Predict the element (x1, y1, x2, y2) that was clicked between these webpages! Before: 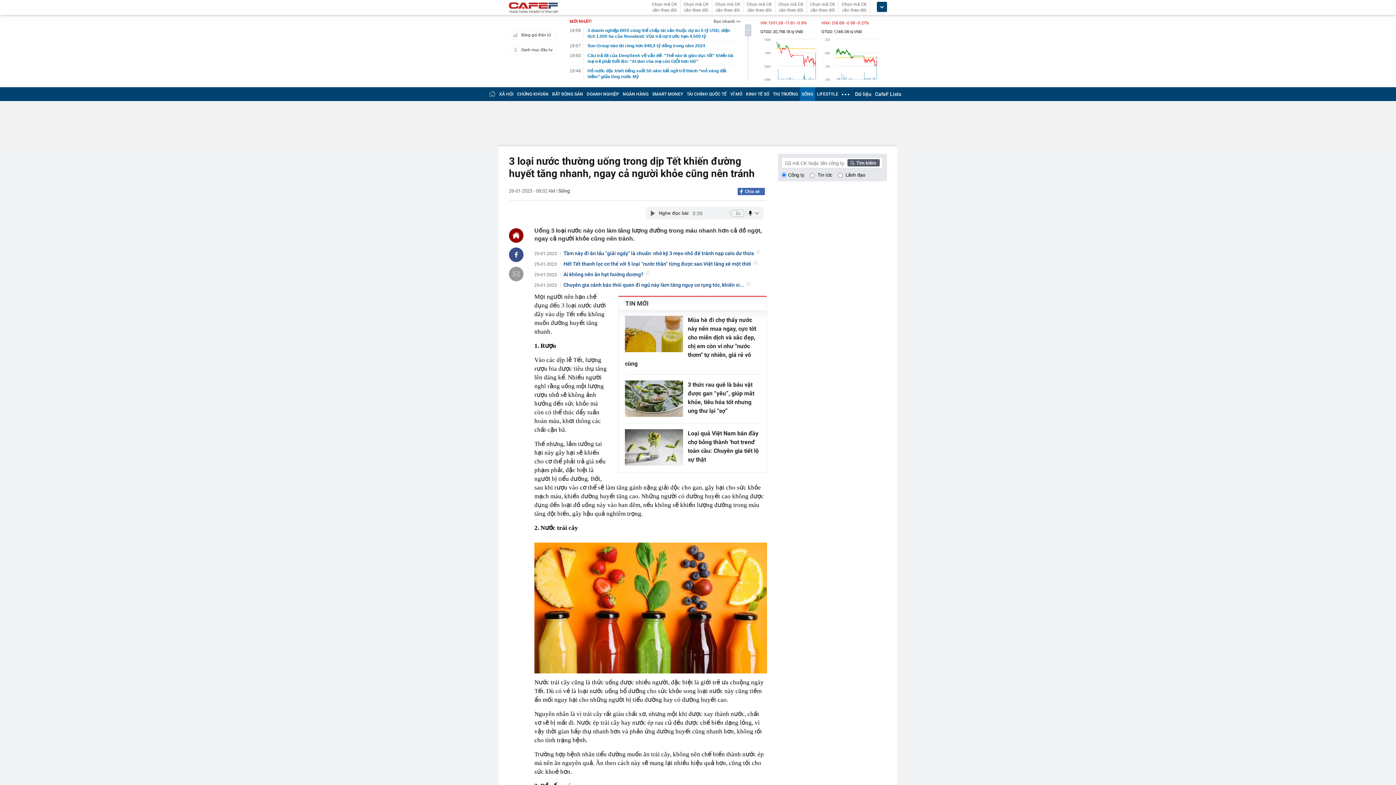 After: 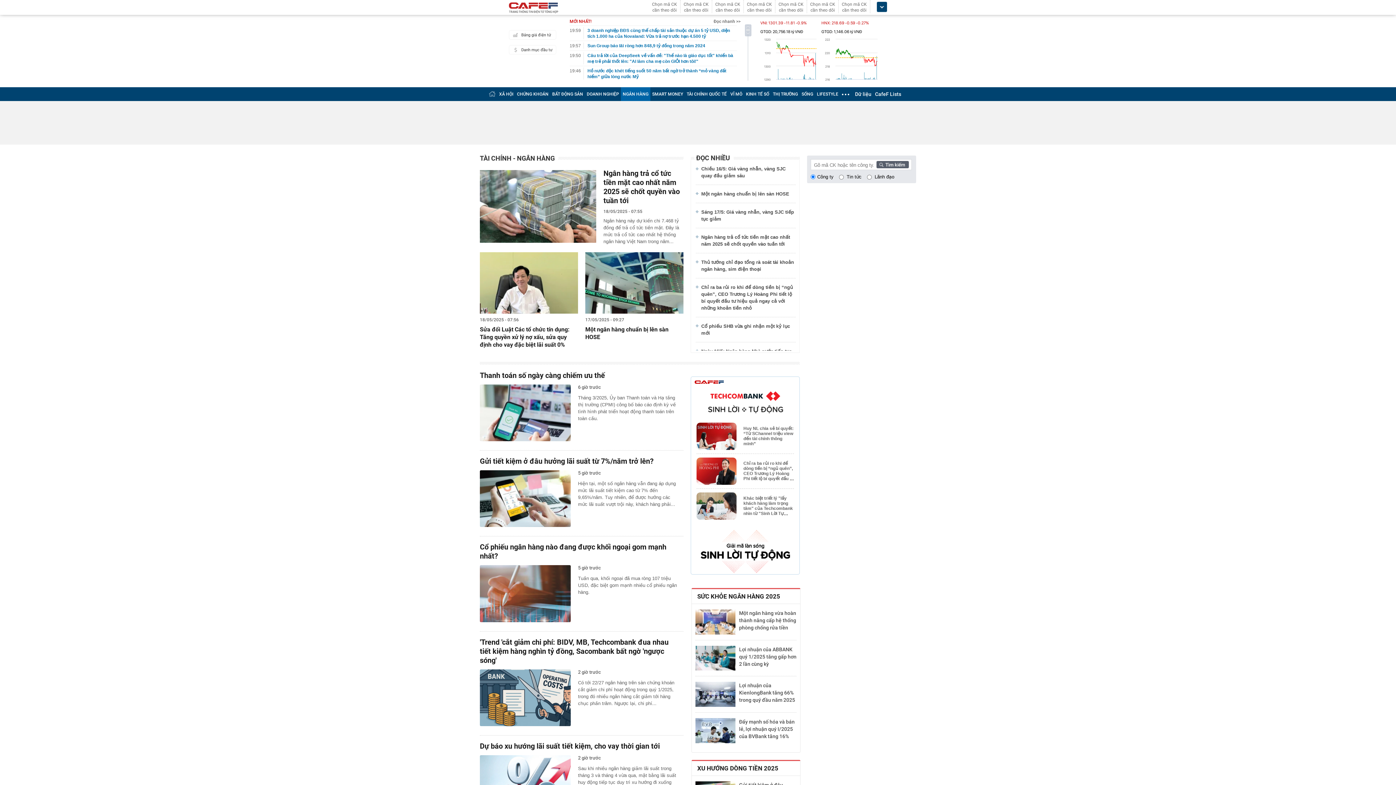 Action: bbox: (622, 91, 648, 96) label: NGÂN HÀNG